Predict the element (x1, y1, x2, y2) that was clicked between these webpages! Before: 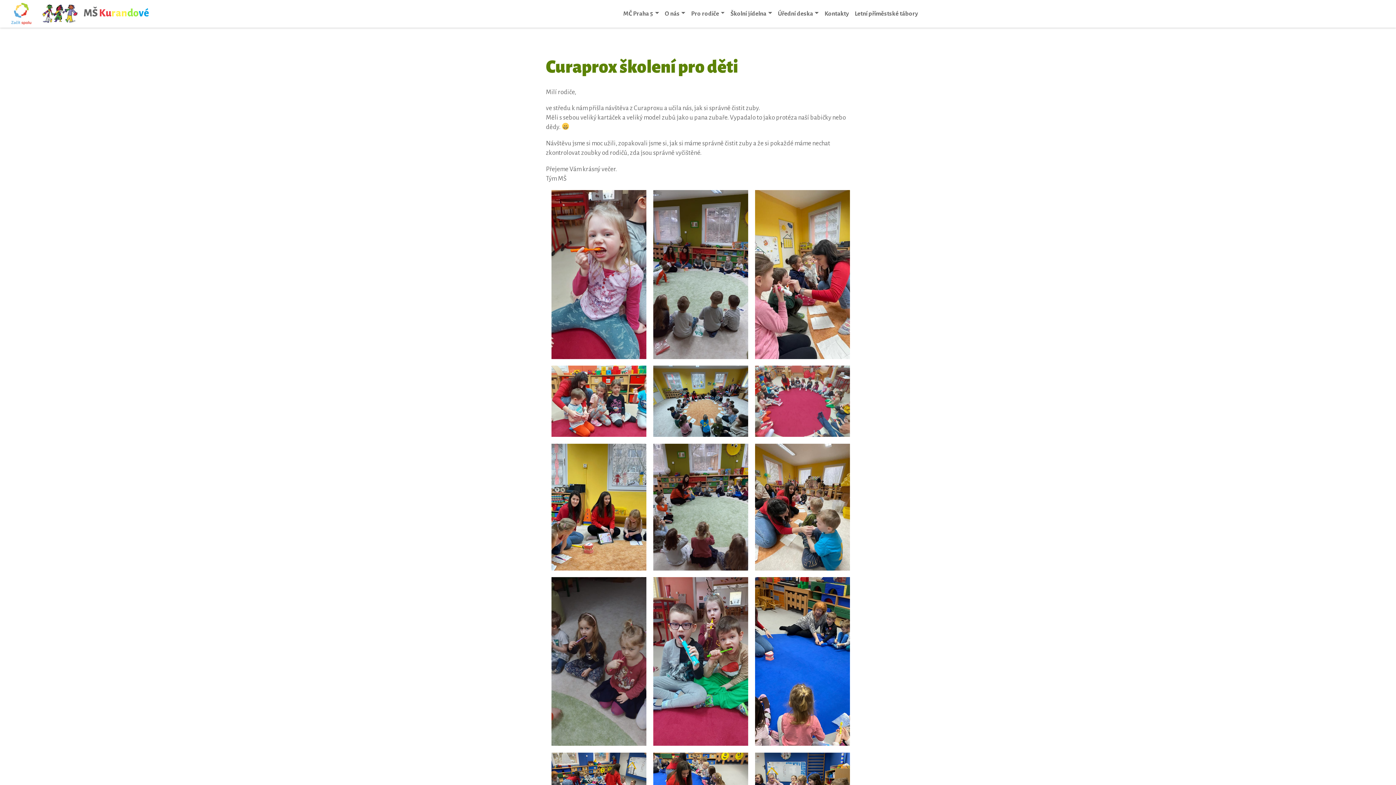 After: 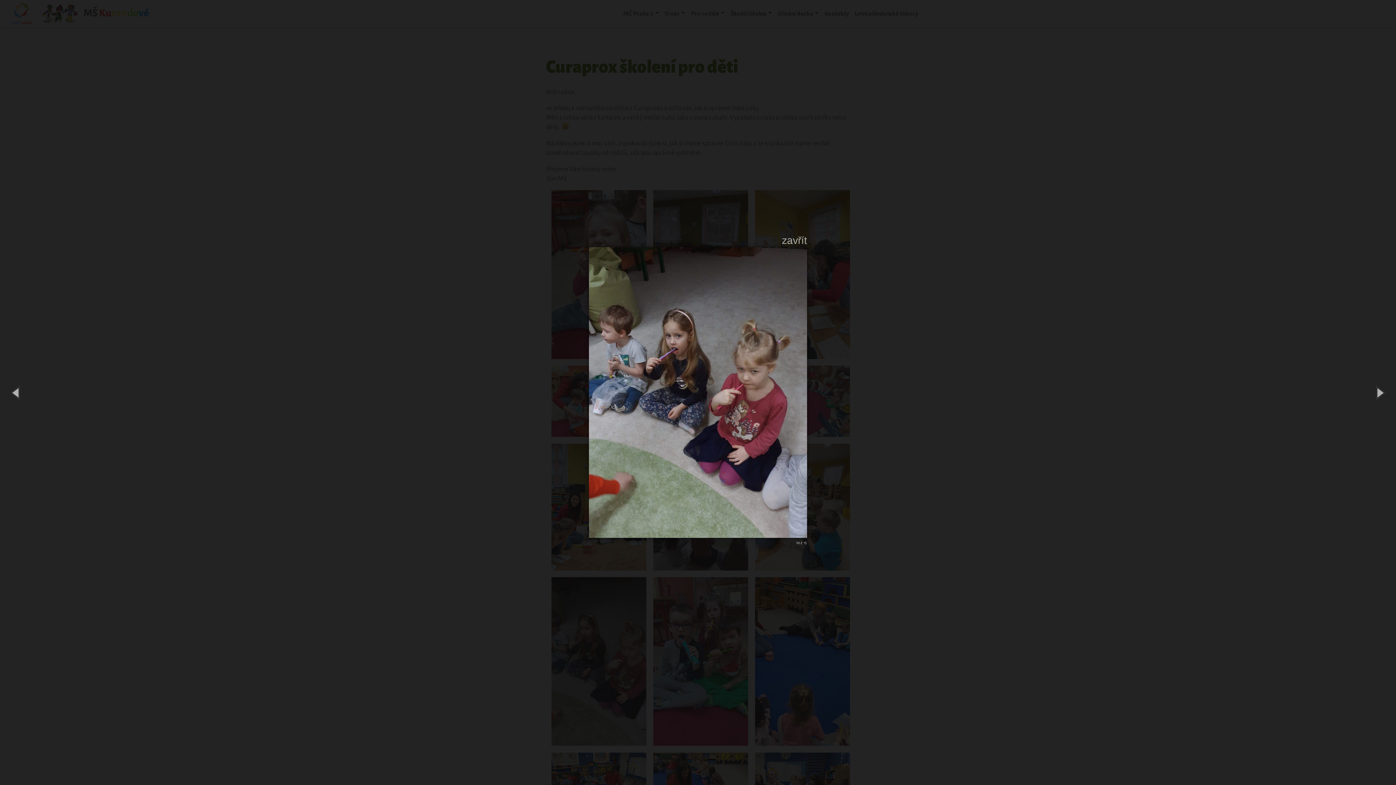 Action: bbox: (551, 577, 646, 746)